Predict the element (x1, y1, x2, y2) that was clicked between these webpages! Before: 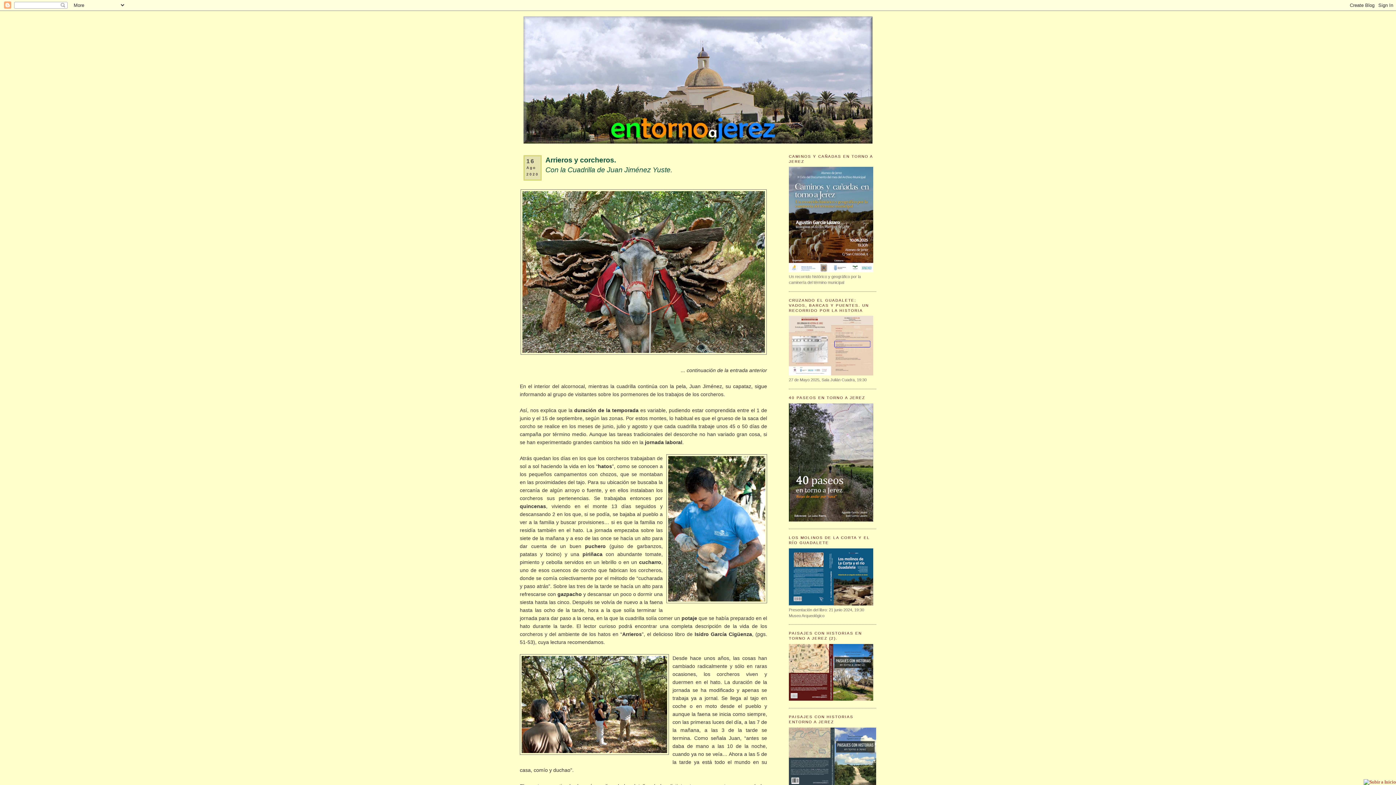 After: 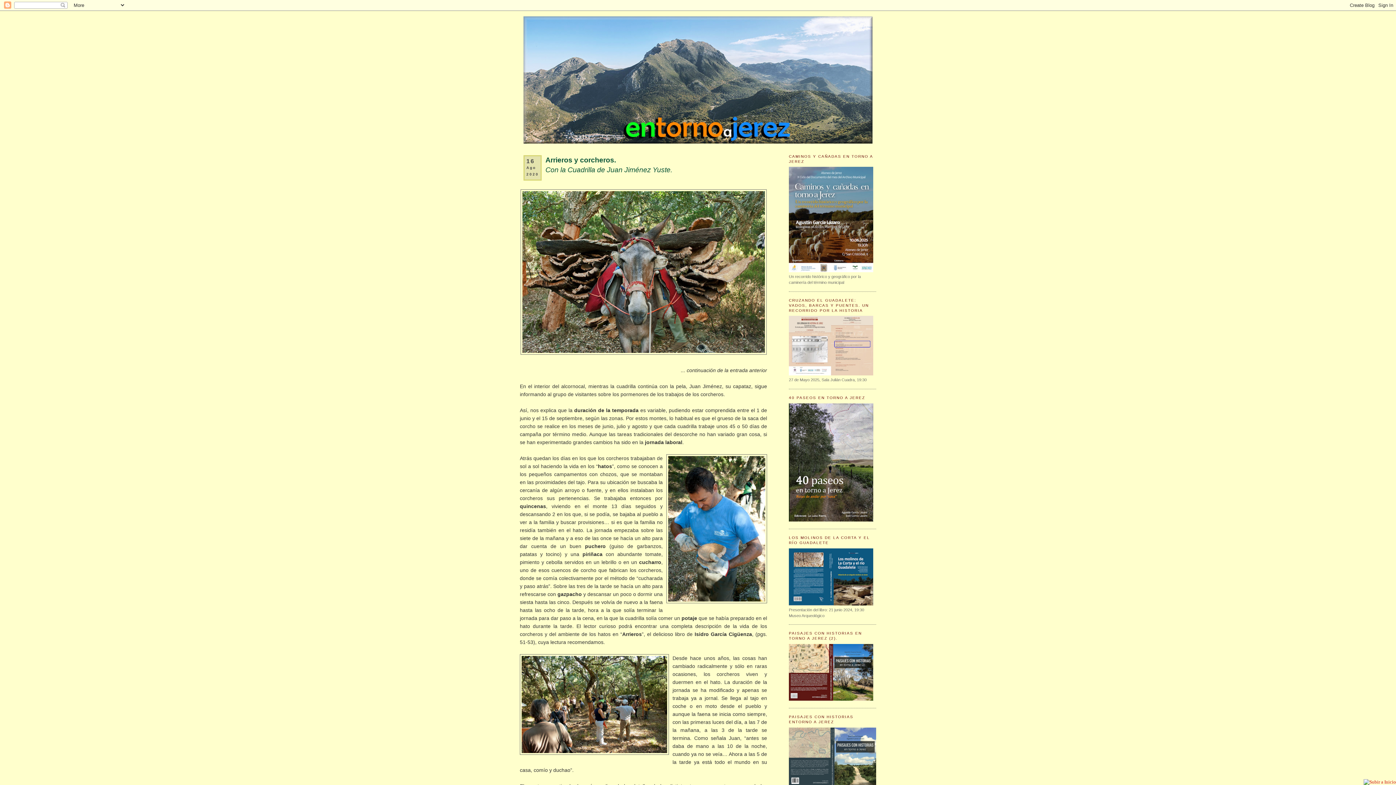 Action: bbox: (520, 155, 767, 175) label: Arrieros y corcheros.
Con la Cuadrilla de Juan Jiménez Yuste.